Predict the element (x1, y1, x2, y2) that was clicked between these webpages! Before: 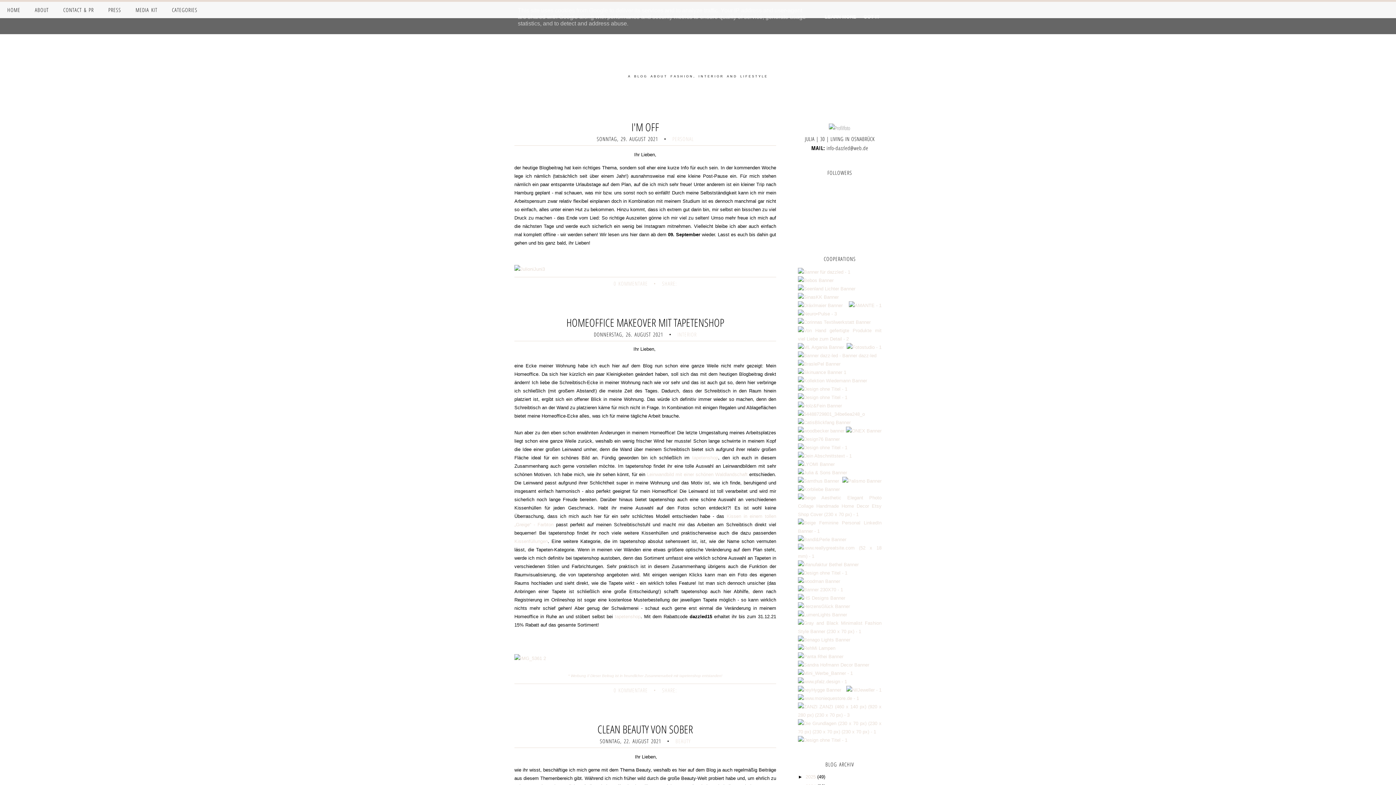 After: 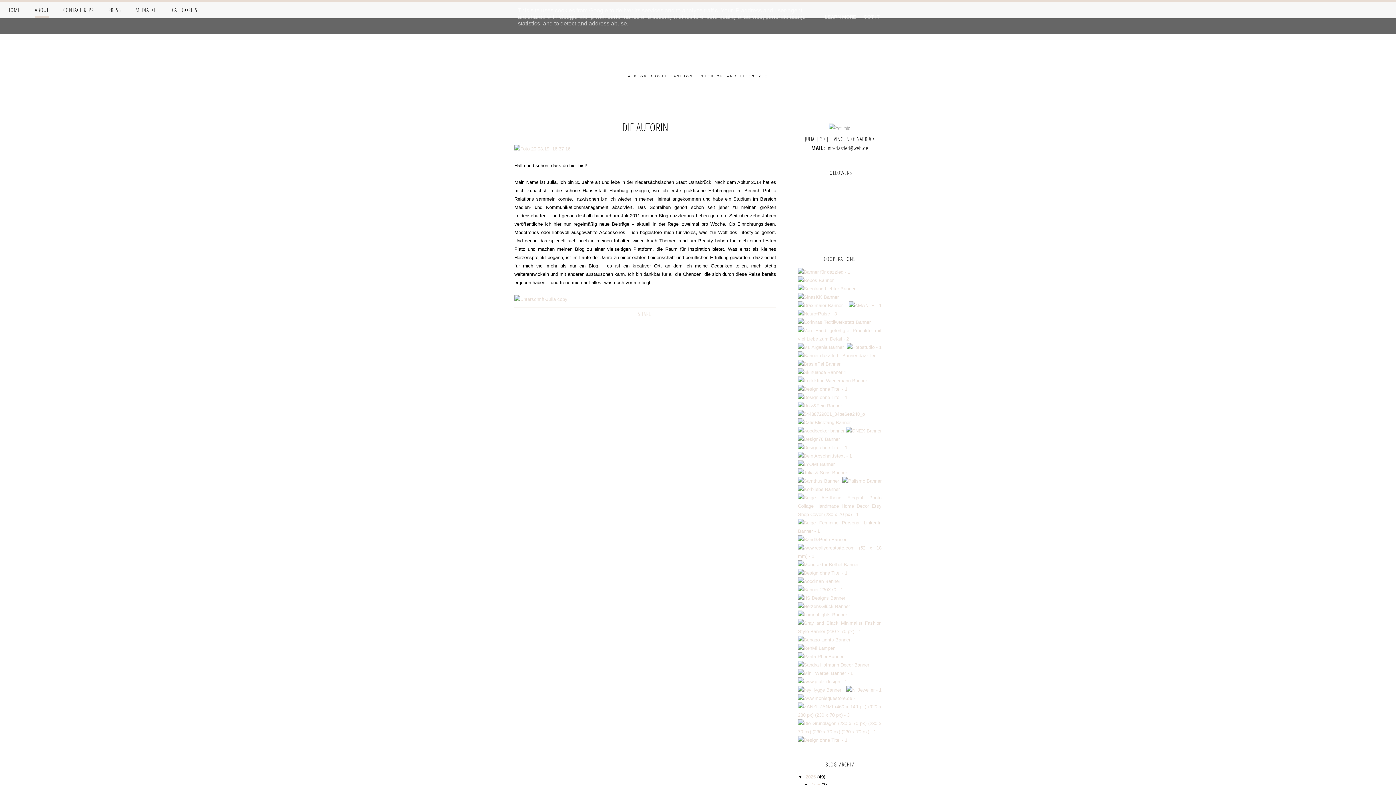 Action: bbox: (34, 6, 48, 13) label: ABOUT